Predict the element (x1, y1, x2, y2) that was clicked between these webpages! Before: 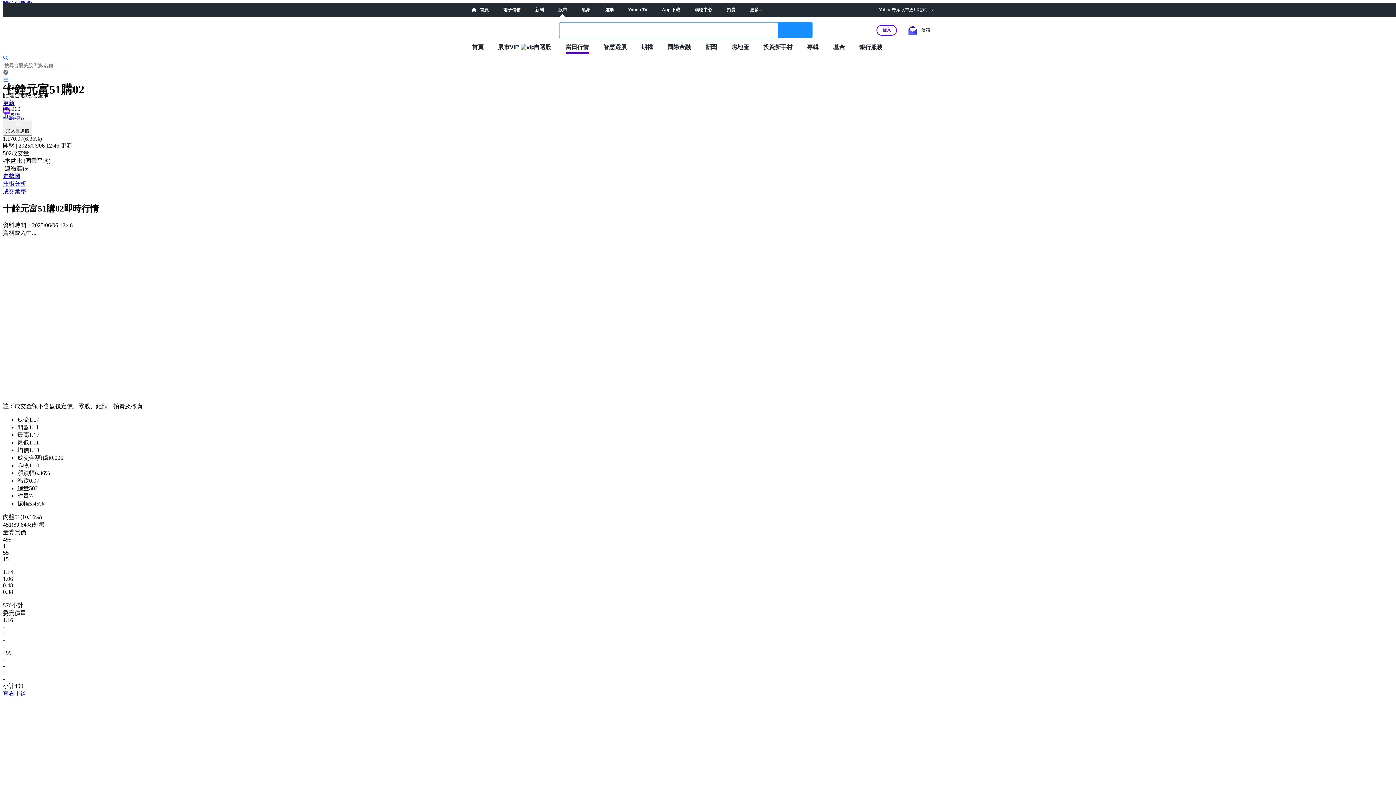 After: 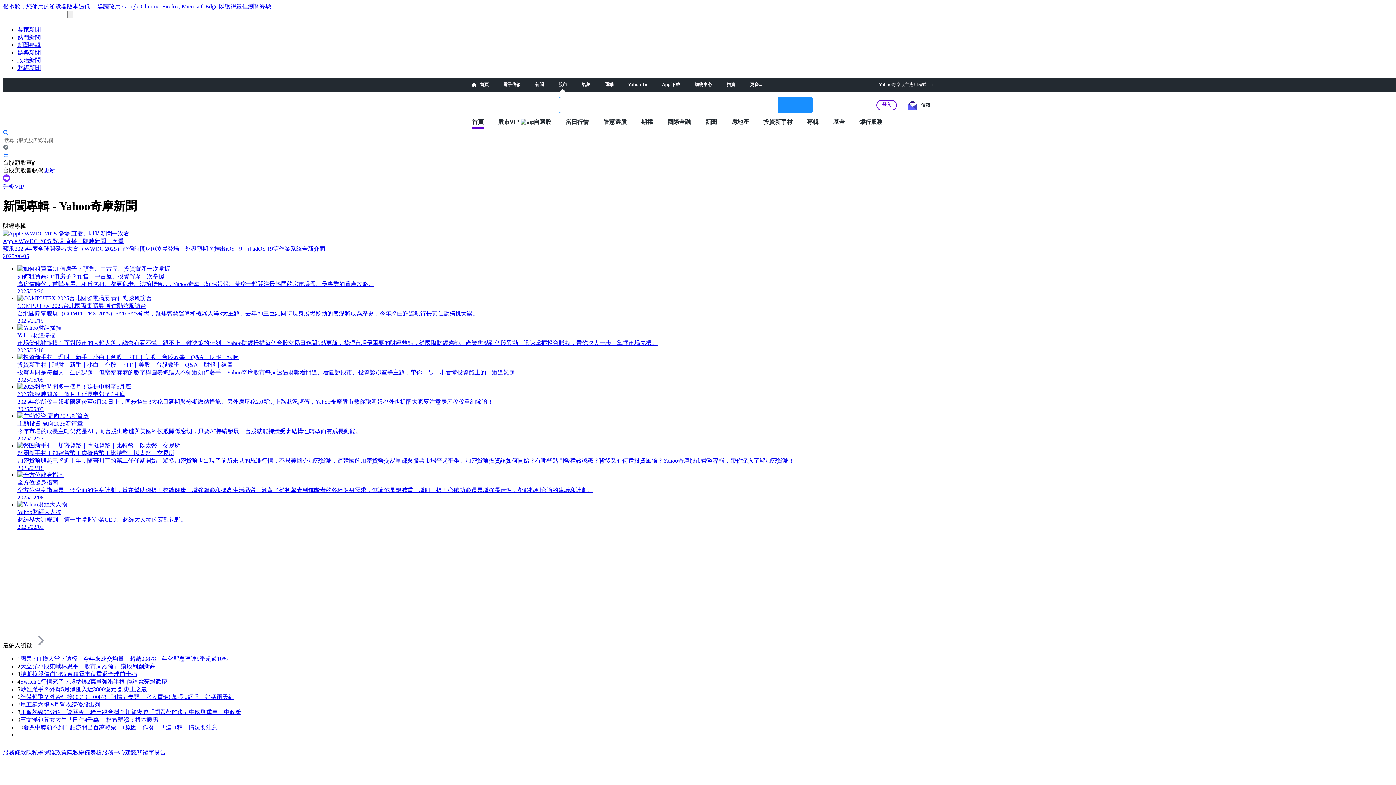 Action: label: 專輯 bbox: (807, 43, 818, 50)